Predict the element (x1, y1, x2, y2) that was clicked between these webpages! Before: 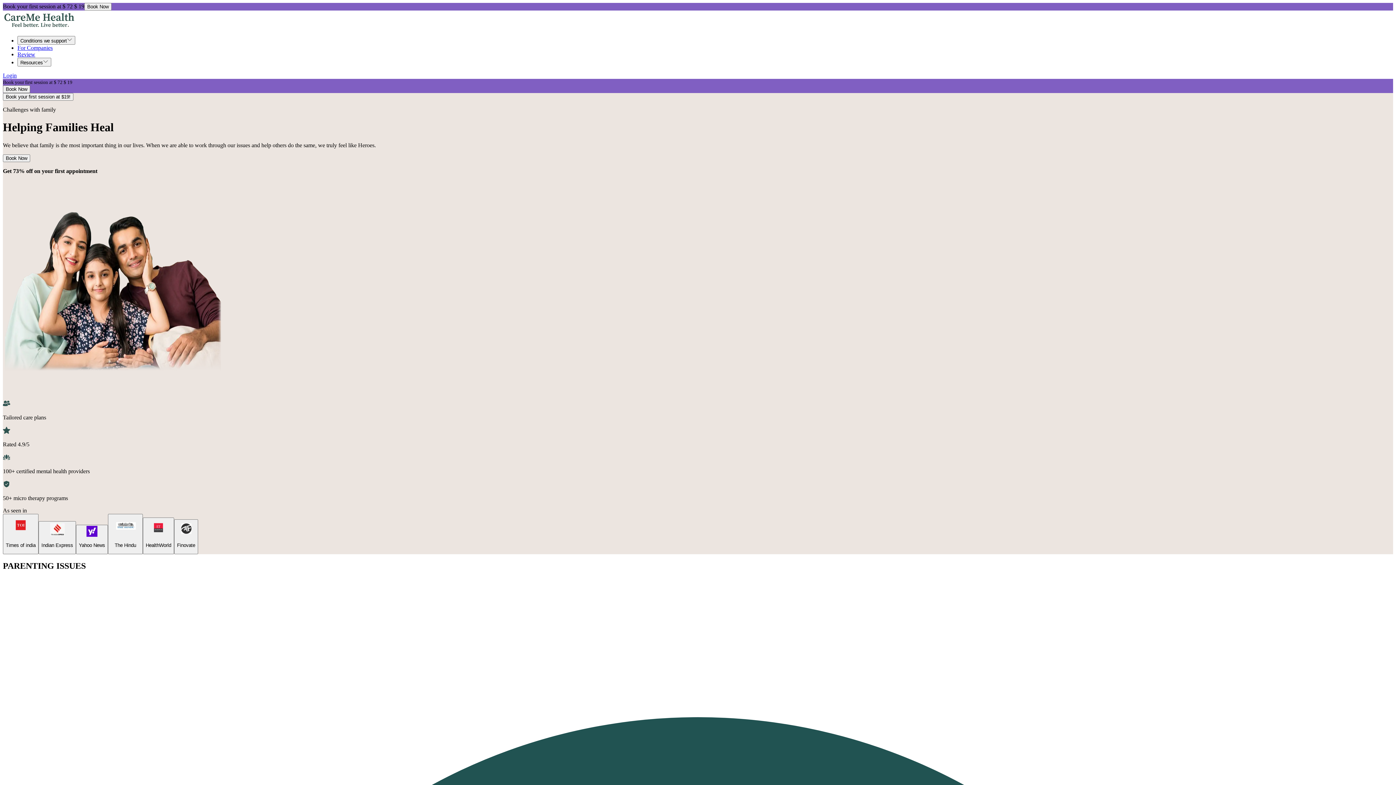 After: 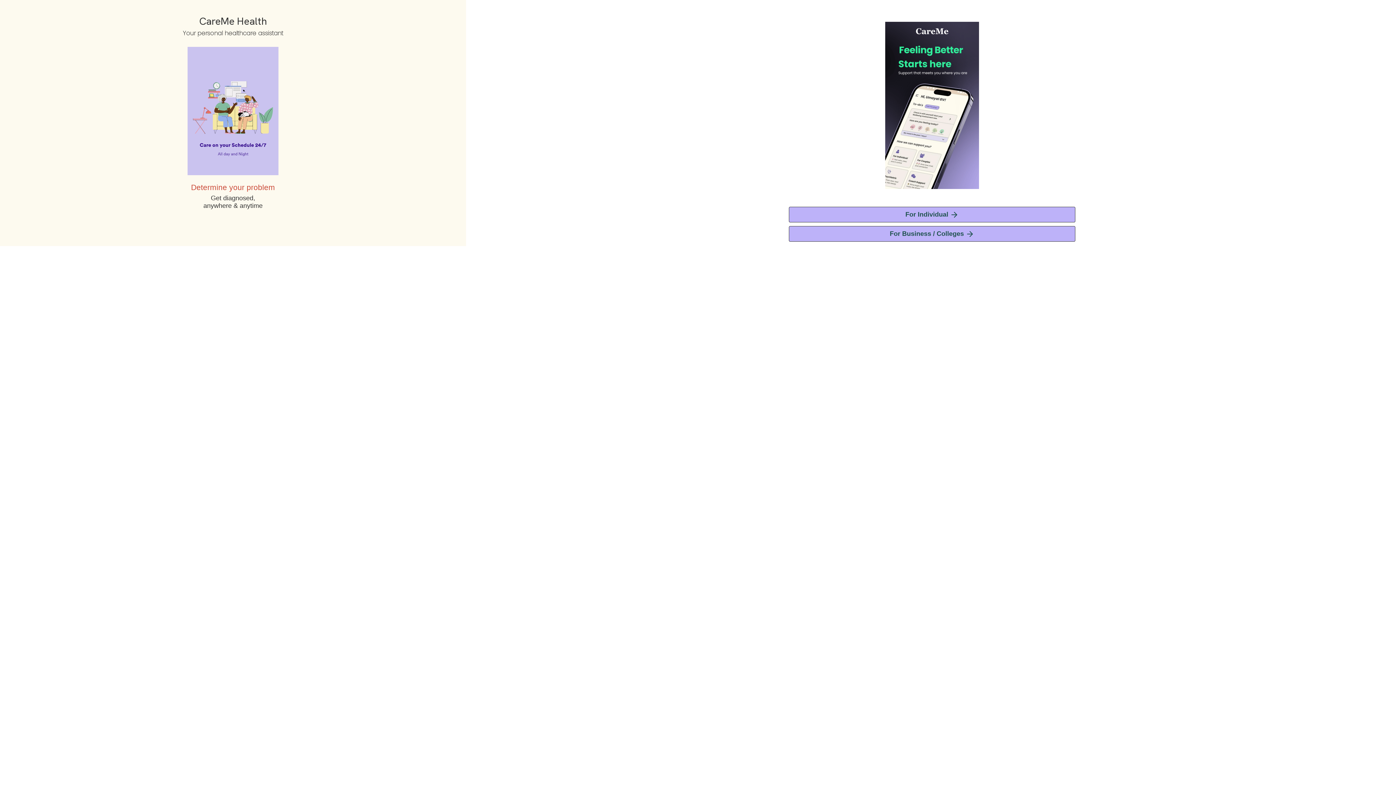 Action: label: Login bbox: (2, 72, 1393, 78)